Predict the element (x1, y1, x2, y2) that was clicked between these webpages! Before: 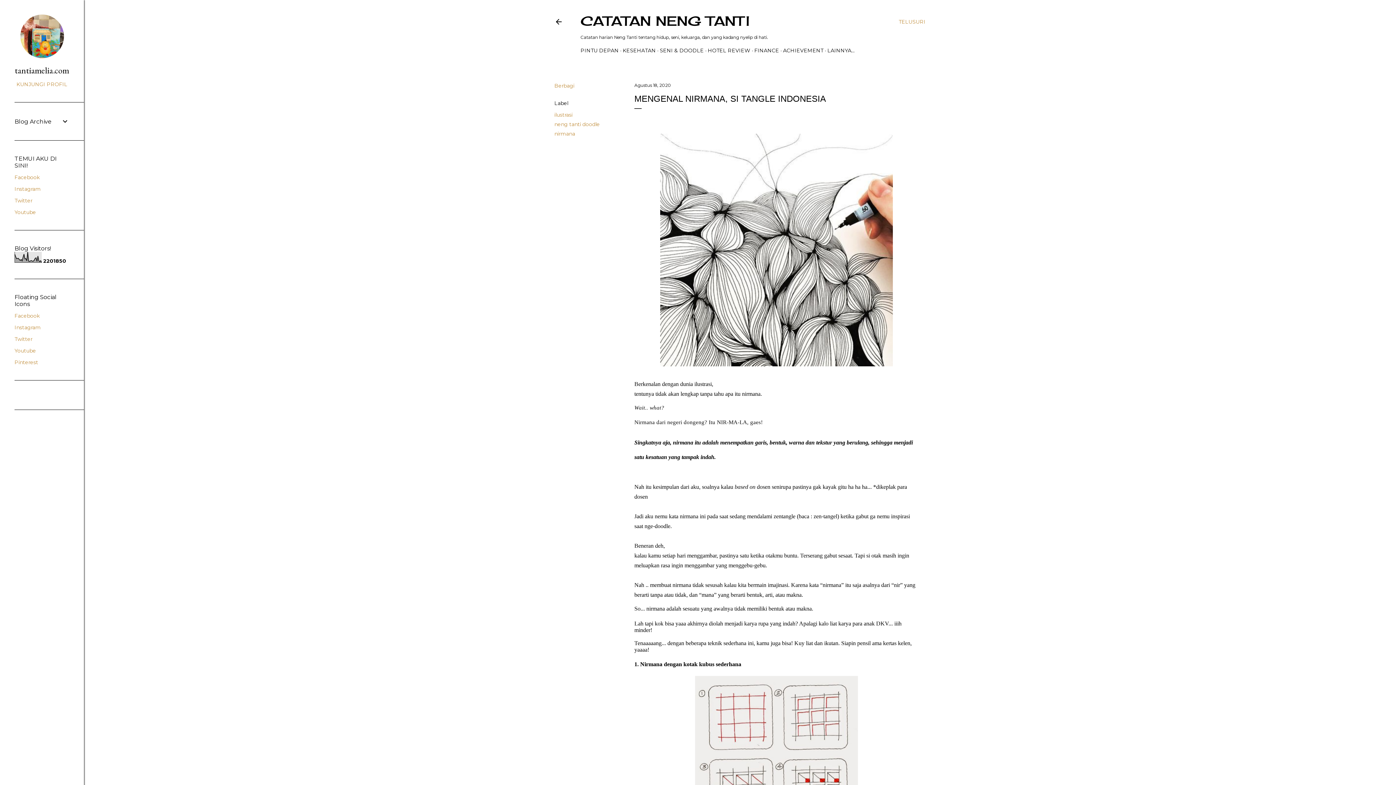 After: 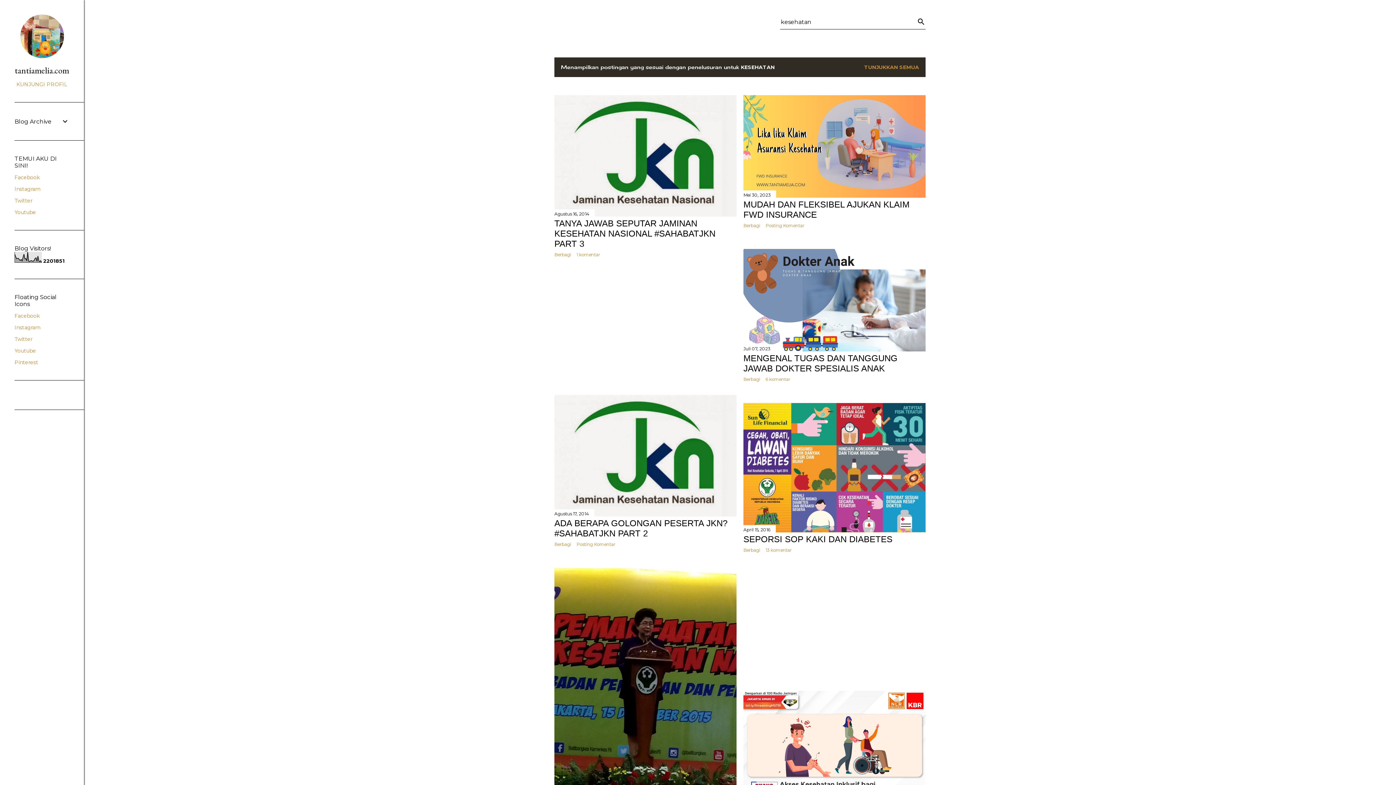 Action: label: KESEHATAN bbox: (622, 47, 656, 53)